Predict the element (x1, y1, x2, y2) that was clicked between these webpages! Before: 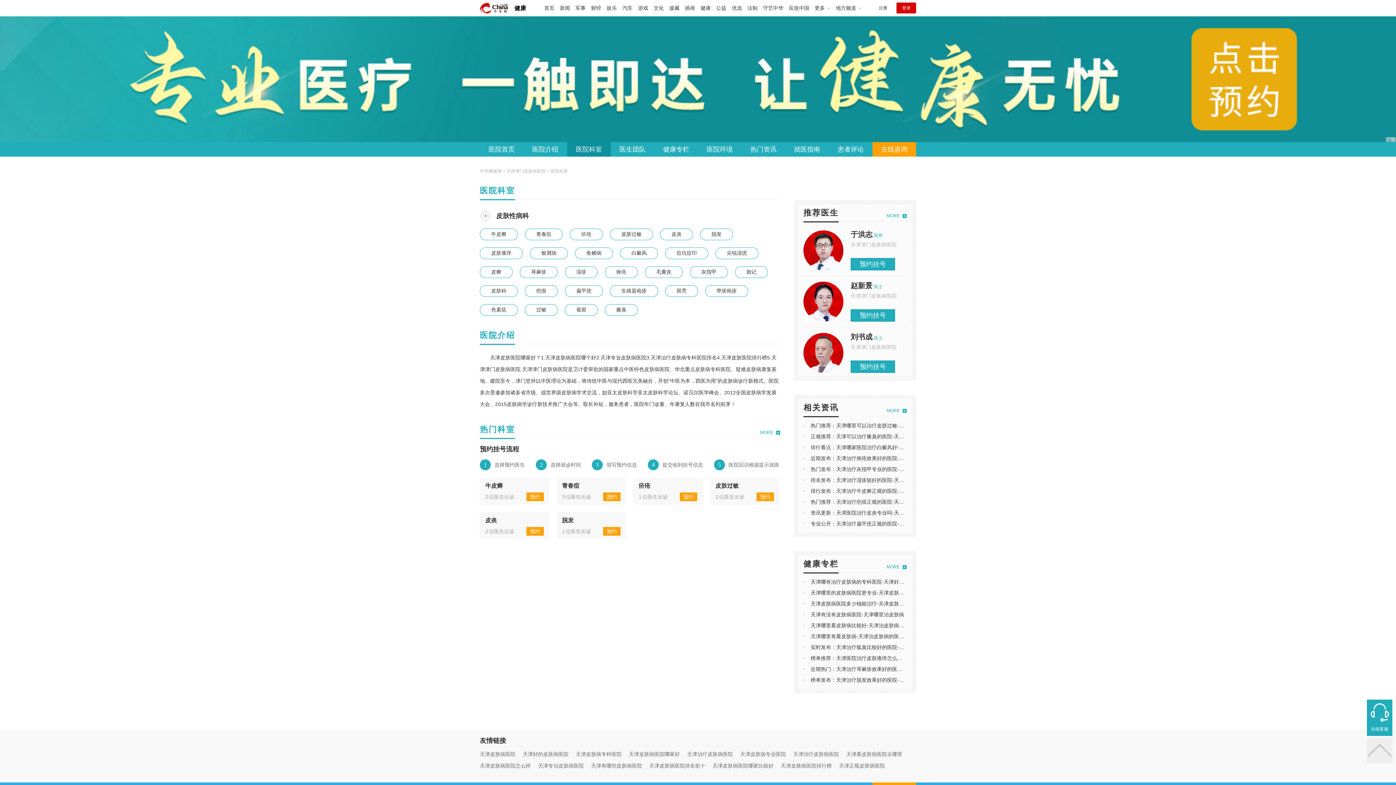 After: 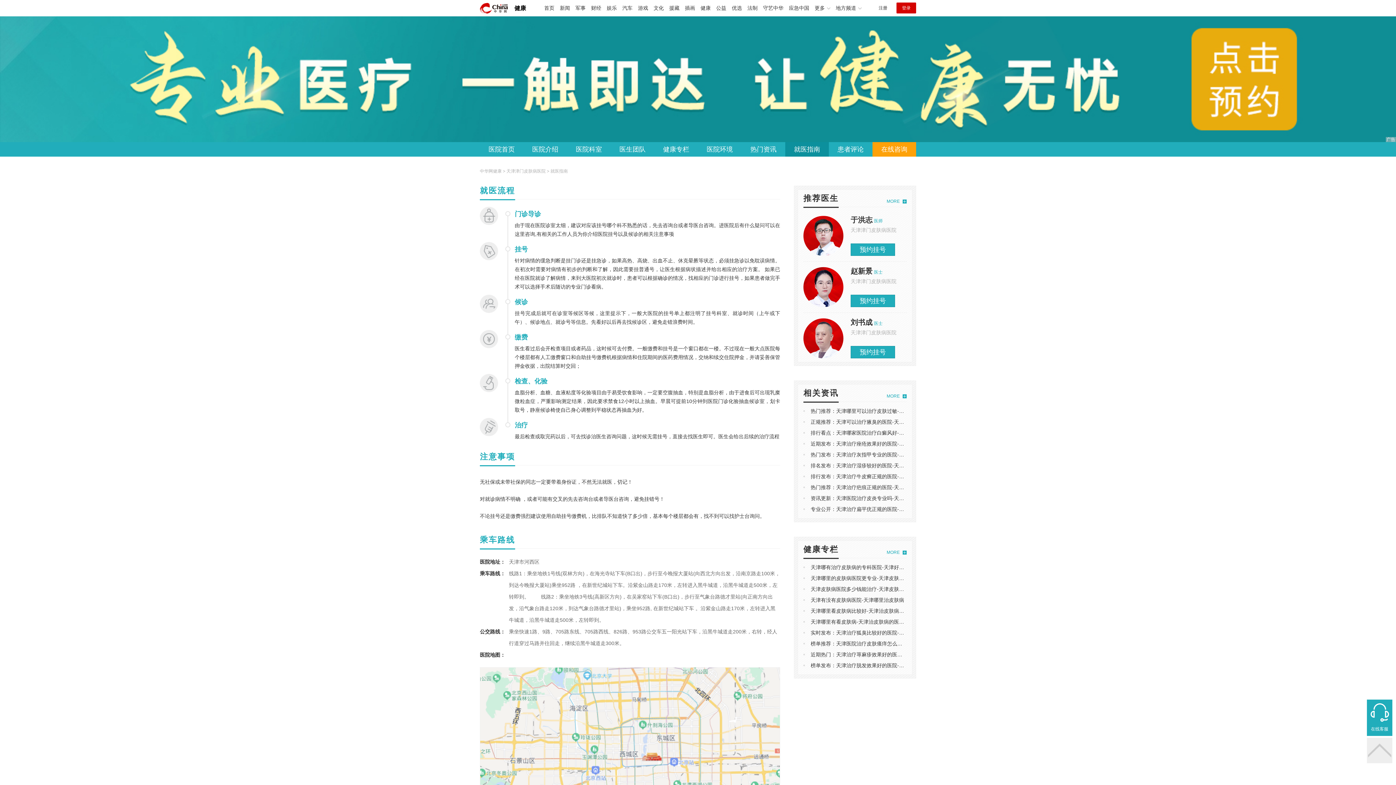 Action: label: 就医指南 bbox: (785, 142, 829, 156)